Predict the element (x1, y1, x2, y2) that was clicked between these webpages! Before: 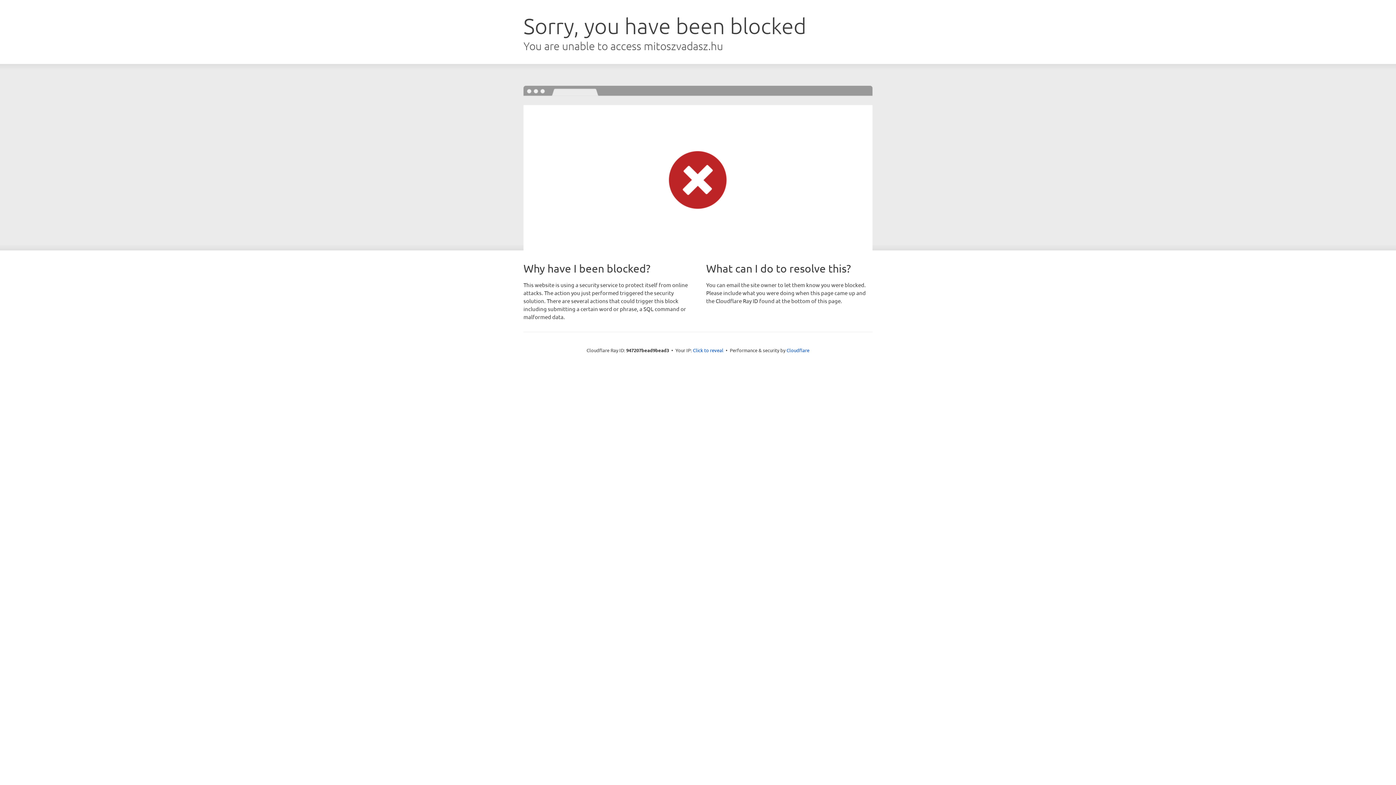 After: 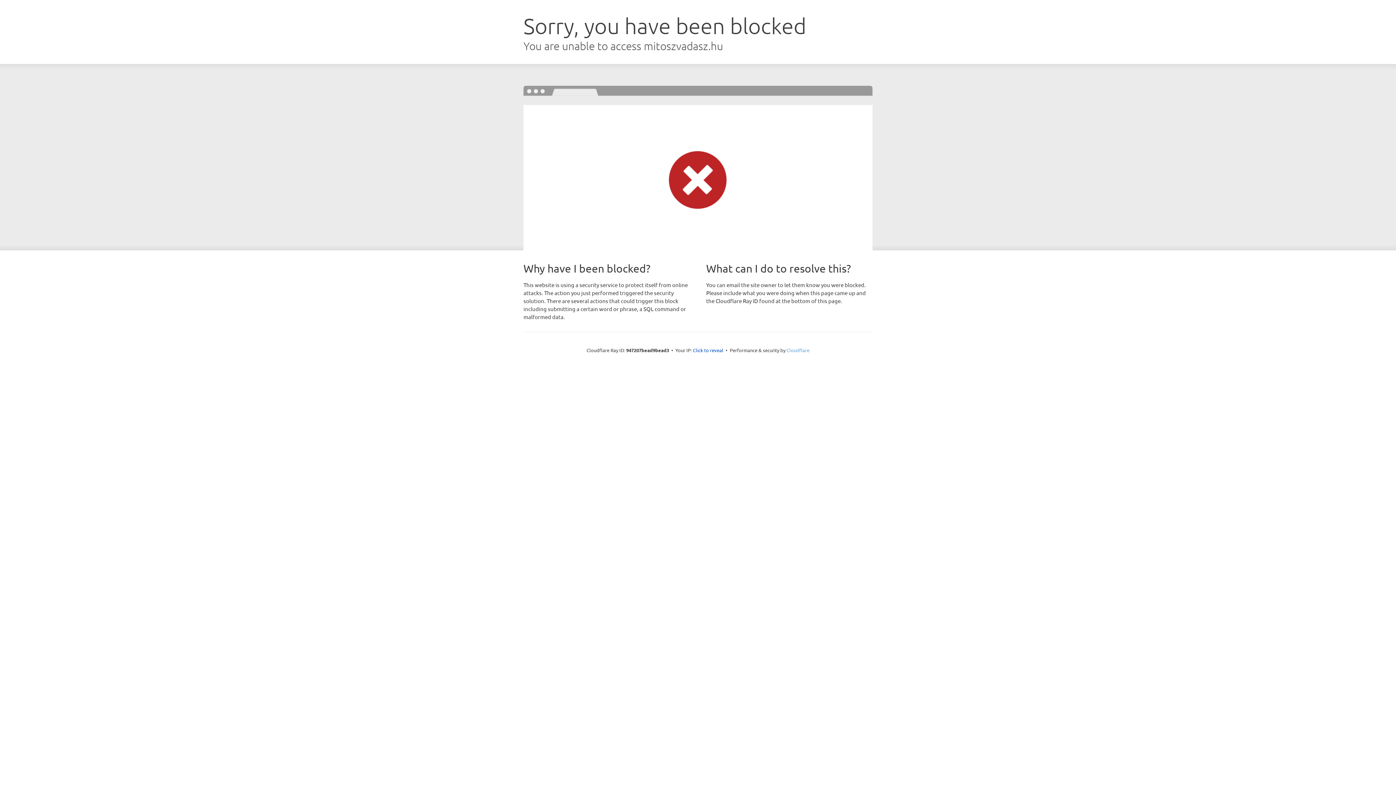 Action: bbox: (786, 347, 809, 353) label: Cloudflare